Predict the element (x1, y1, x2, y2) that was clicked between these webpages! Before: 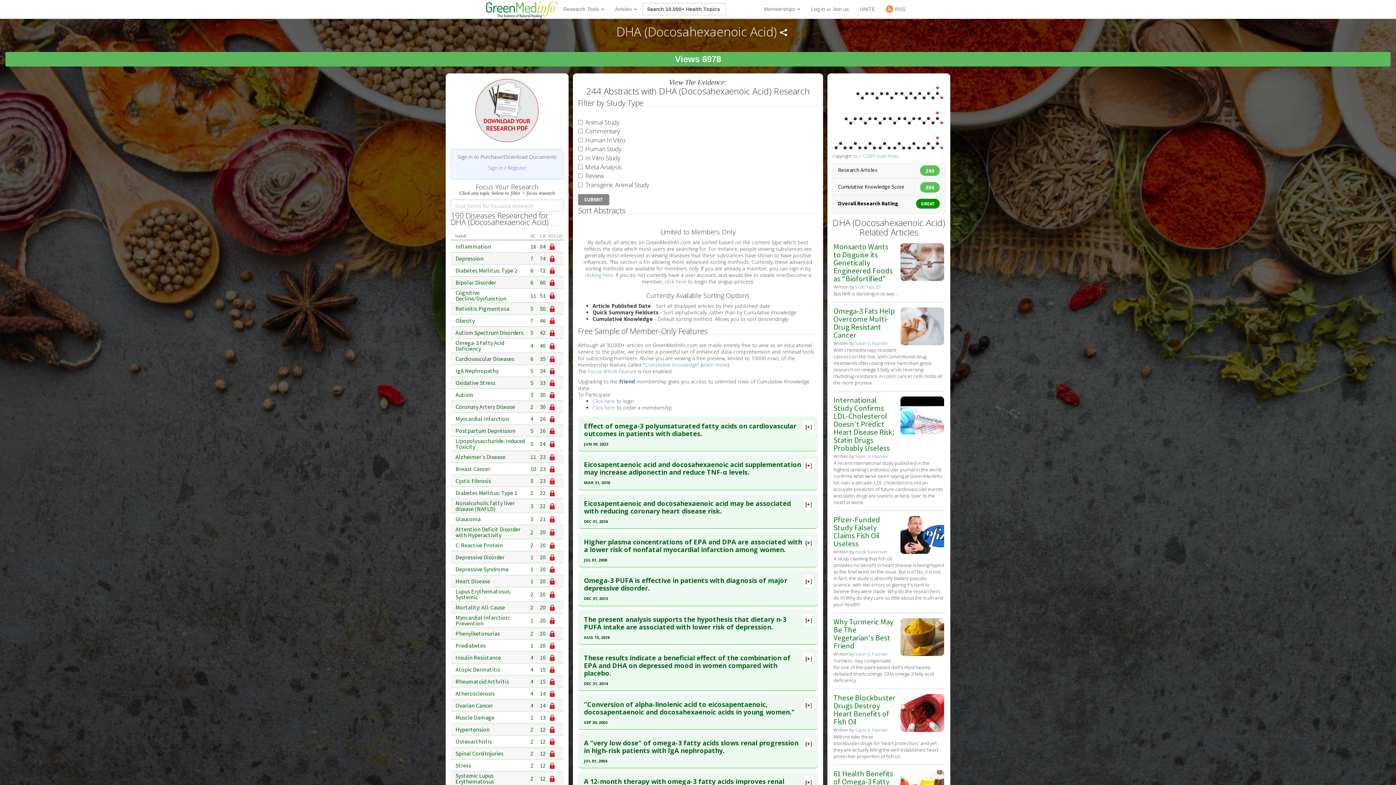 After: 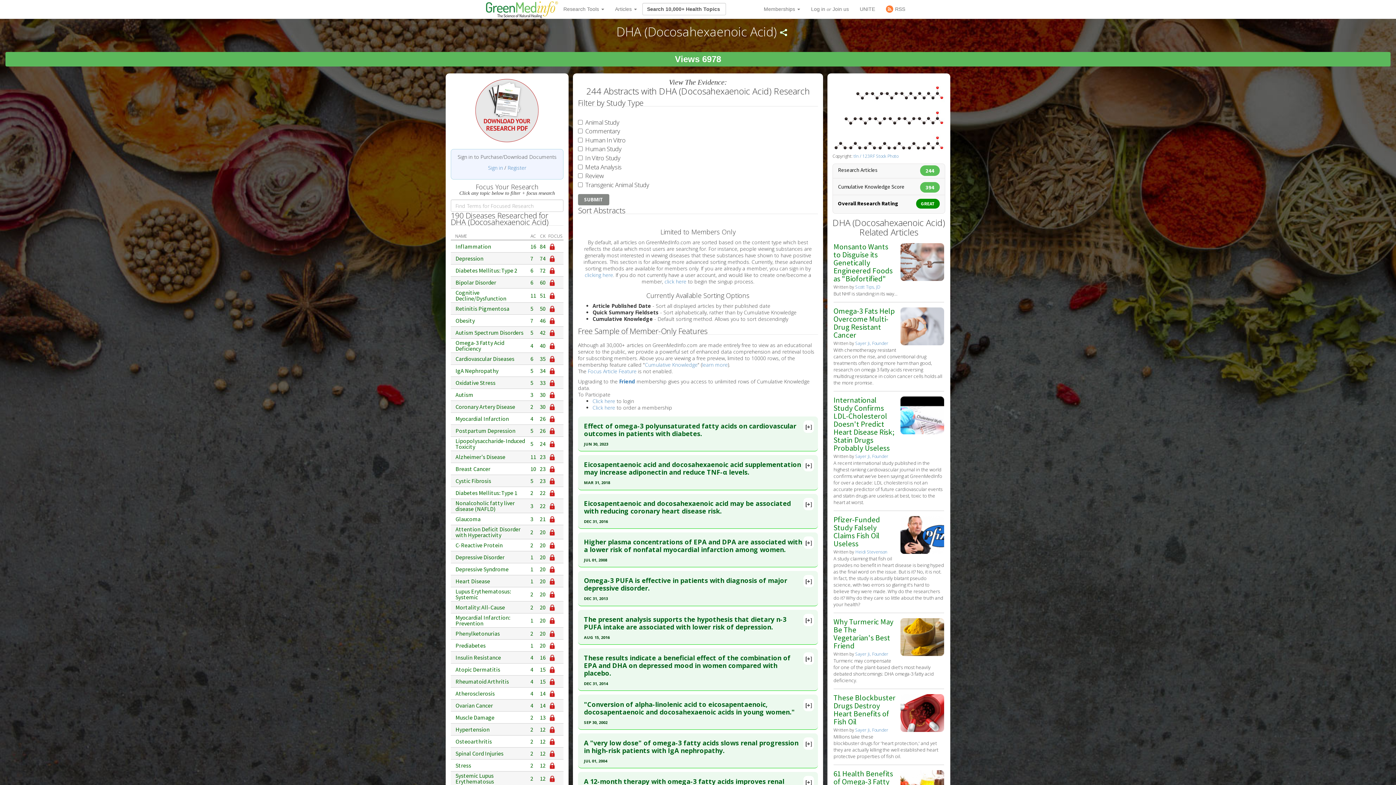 Action: label: 2 bbox: (530, 490, 536, 496)